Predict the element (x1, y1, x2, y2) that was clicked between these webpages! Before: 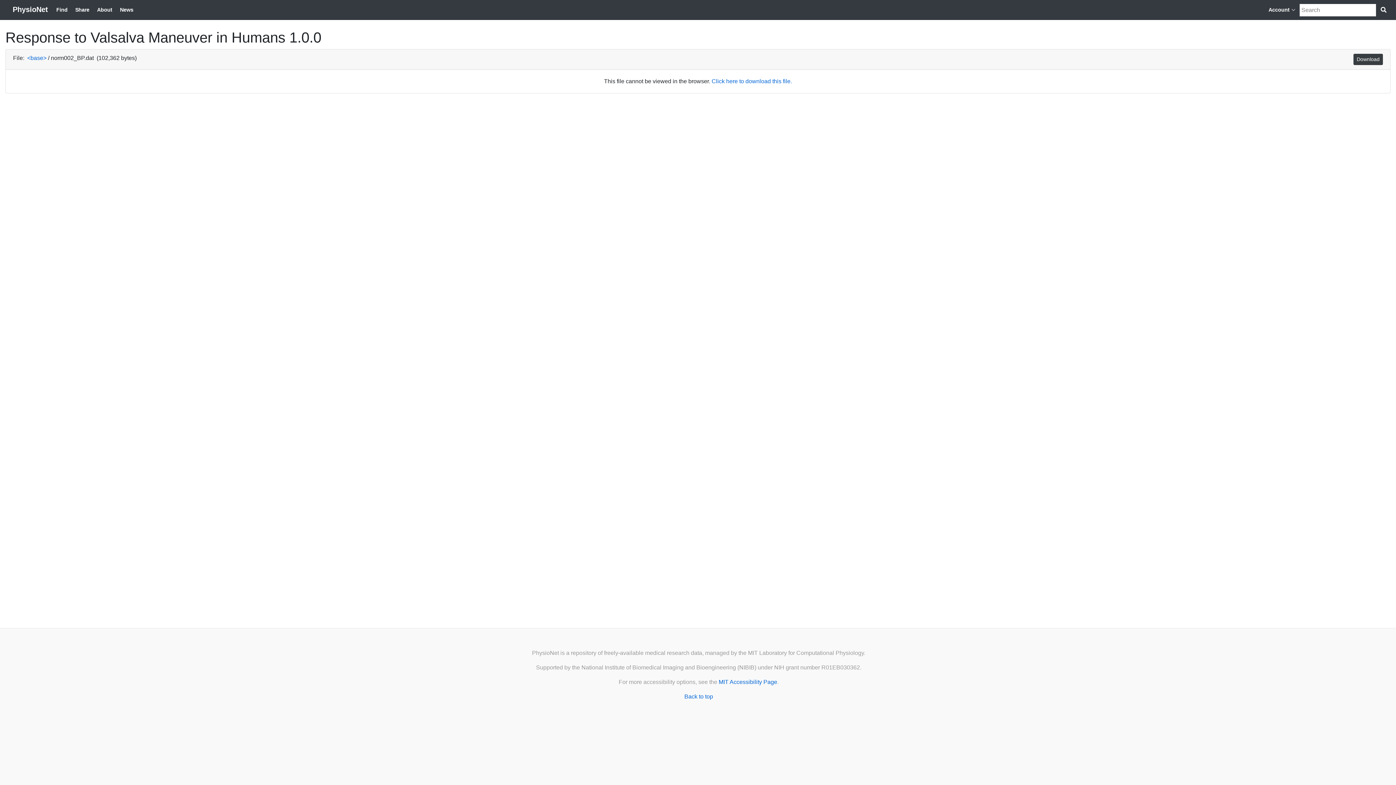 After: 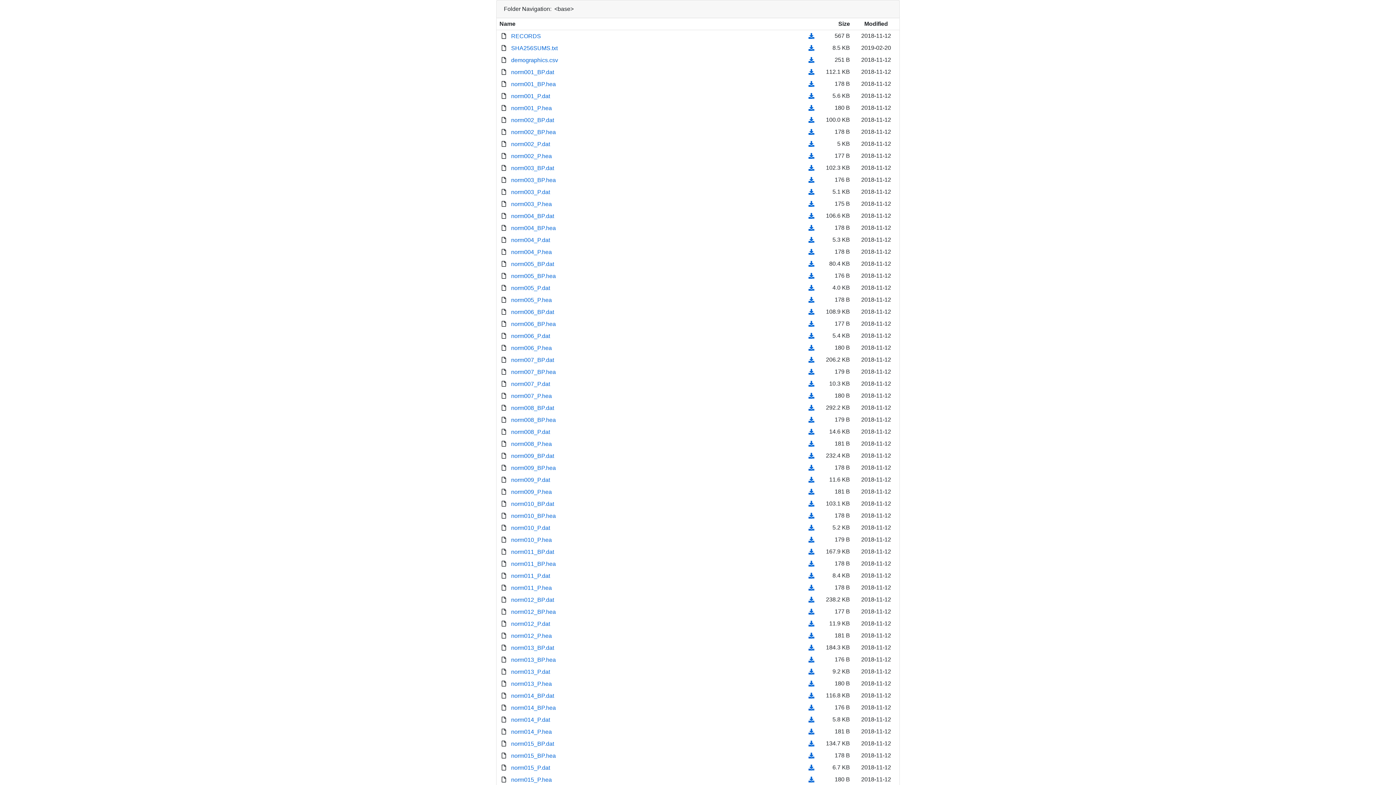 Action: bbox: (27, 54, 46, 61) label: <base>